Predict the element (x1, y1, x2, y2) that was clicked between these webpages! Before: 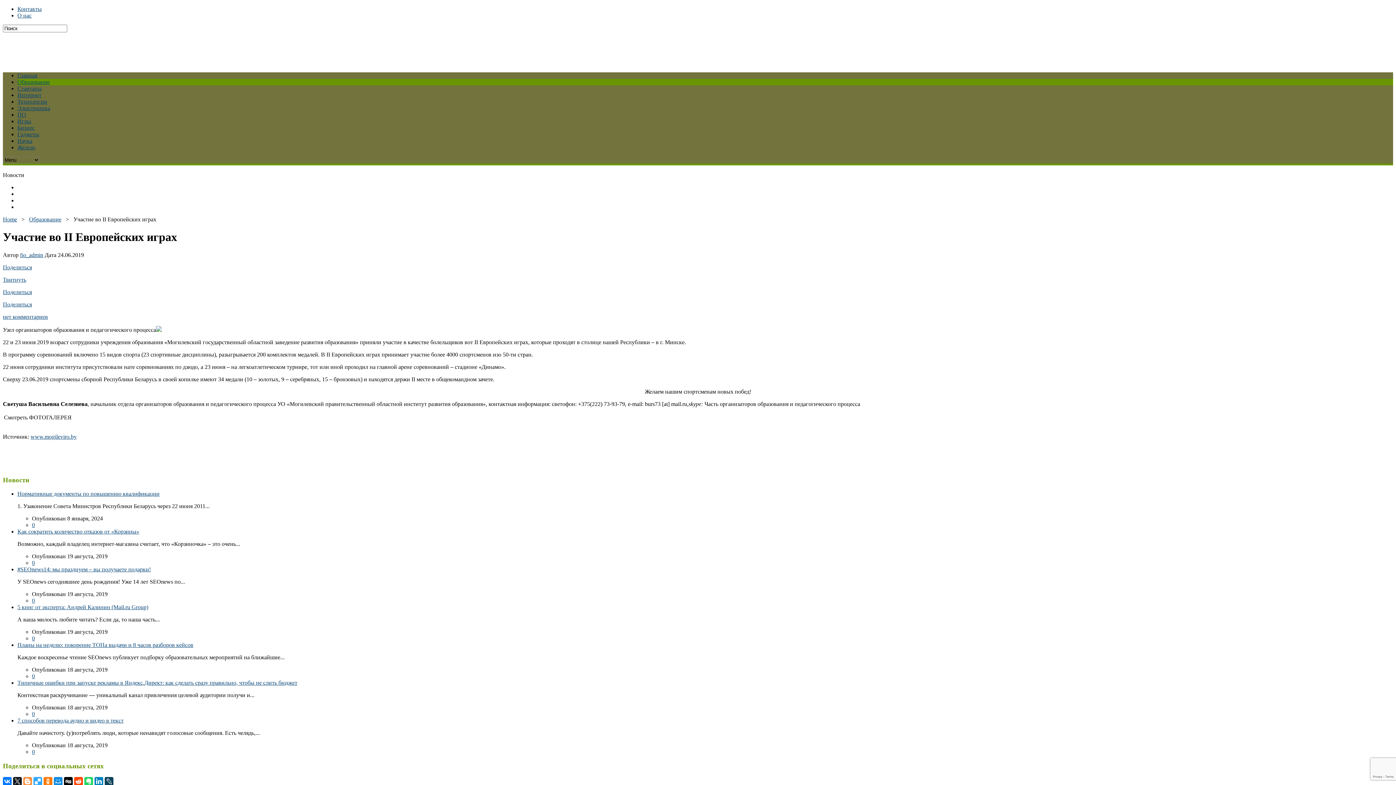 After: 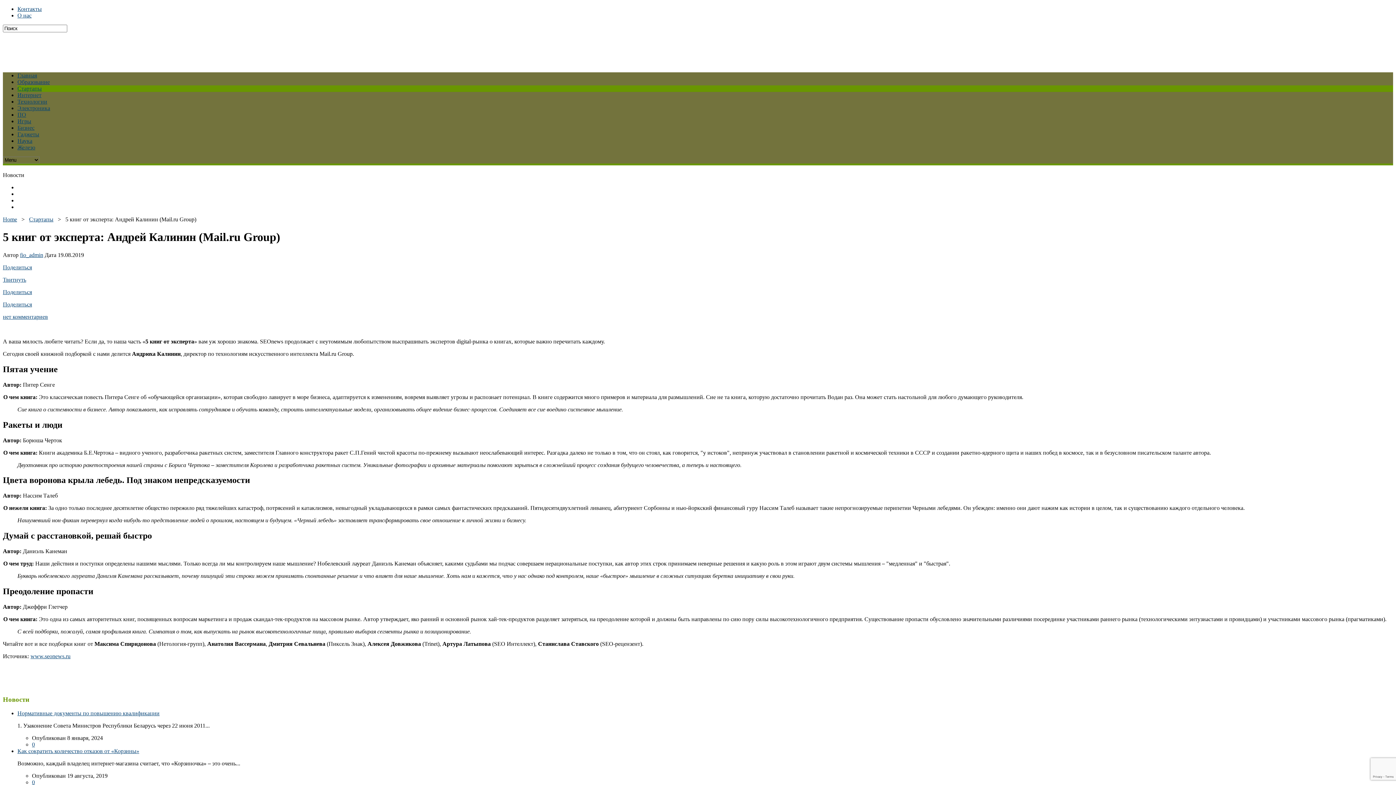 Action: bbox: (17, 604, 148, 610) label: 5 книг от эксперта: Андрей Калинин (Mail.ru Group)